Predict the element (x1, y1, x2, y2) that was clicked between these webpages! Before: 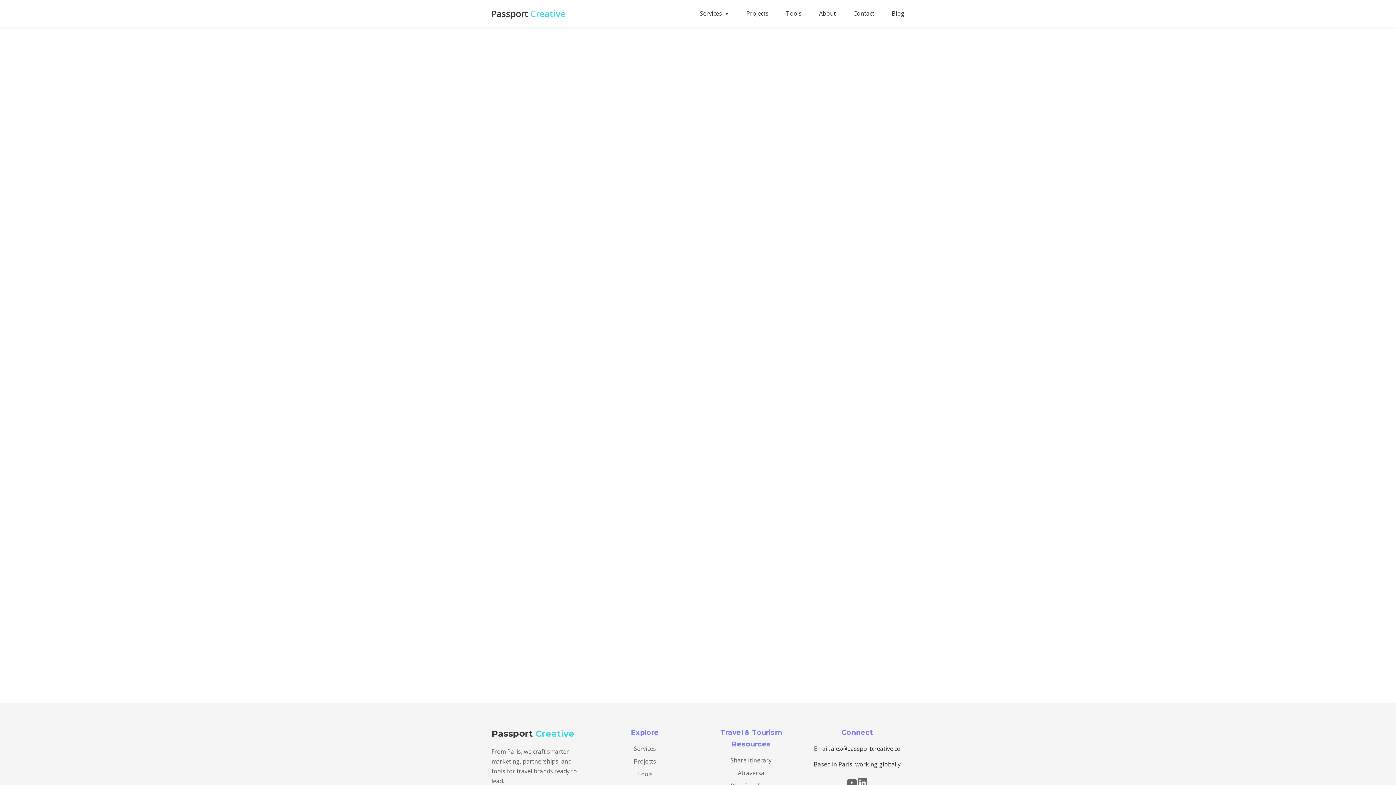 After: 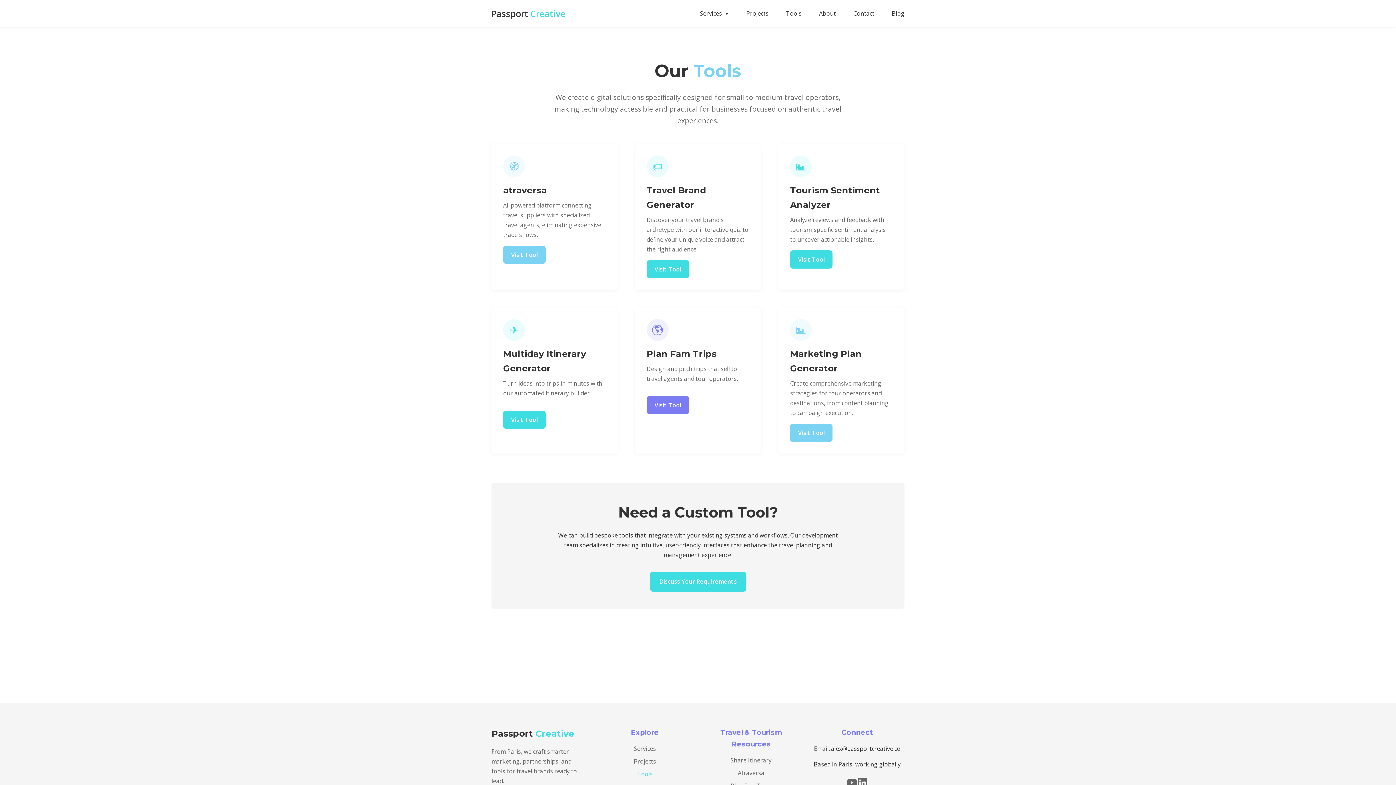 Action: bbox: (637, 770, 652, 778) label: Tools